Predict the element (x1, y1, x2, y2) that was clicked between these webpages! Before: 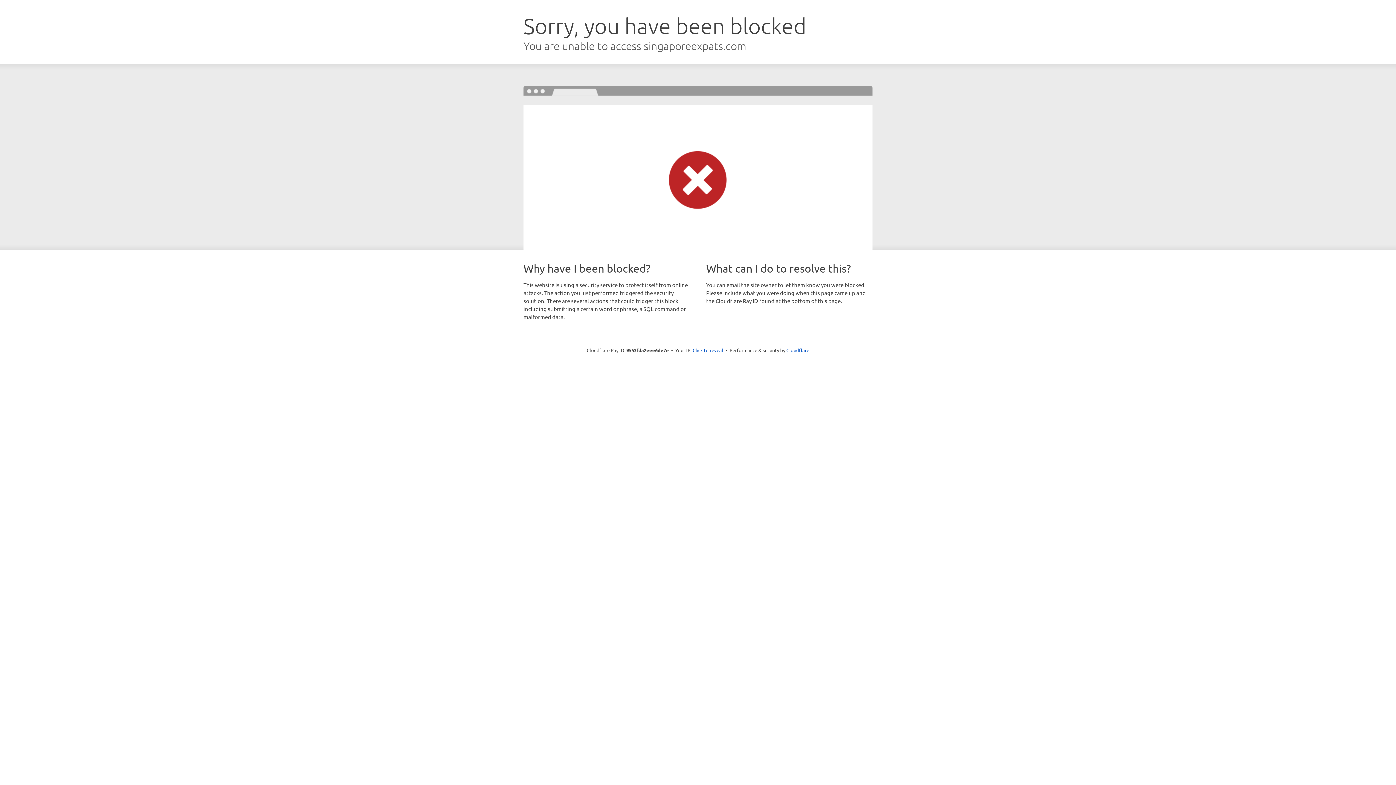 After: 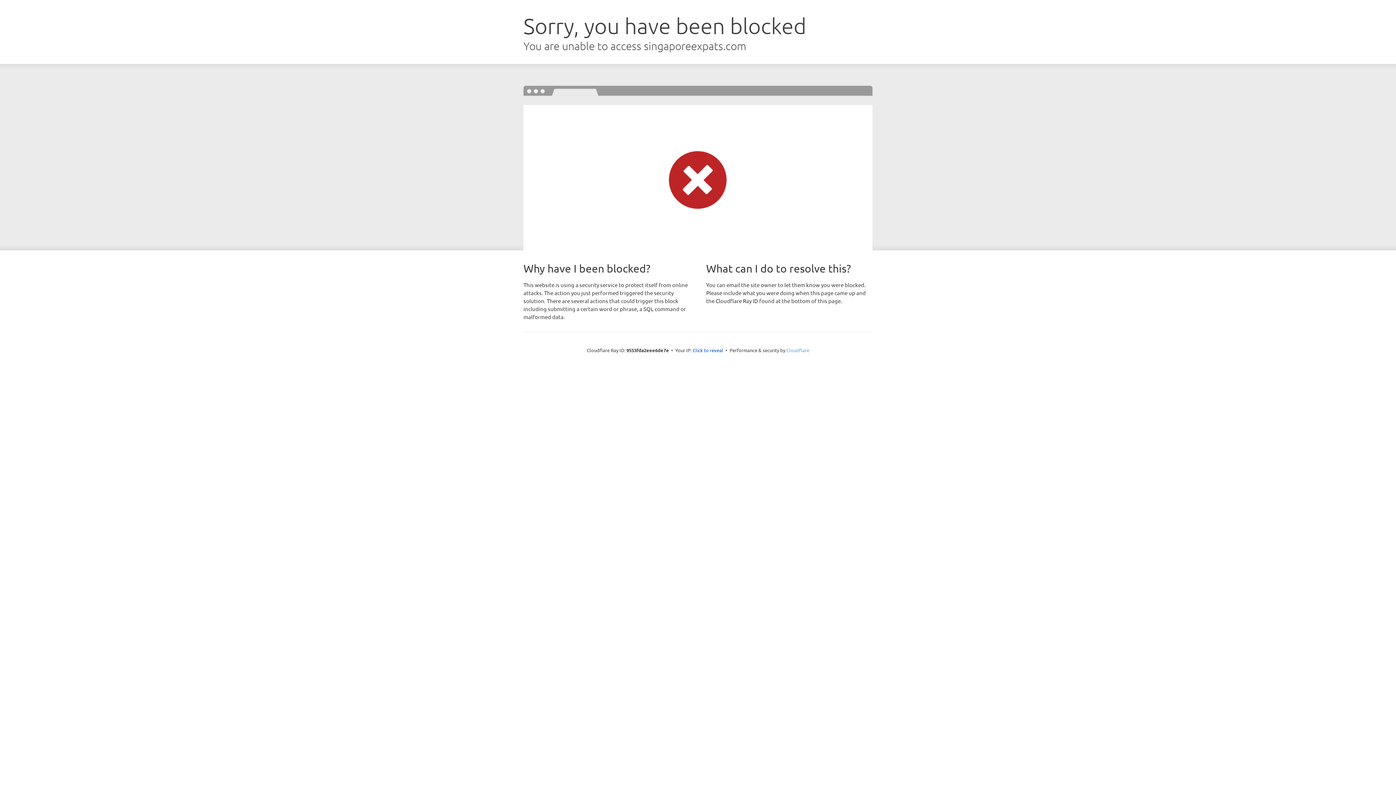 Action: label: Cloudflare bbox: (786, 347, 809, 353)